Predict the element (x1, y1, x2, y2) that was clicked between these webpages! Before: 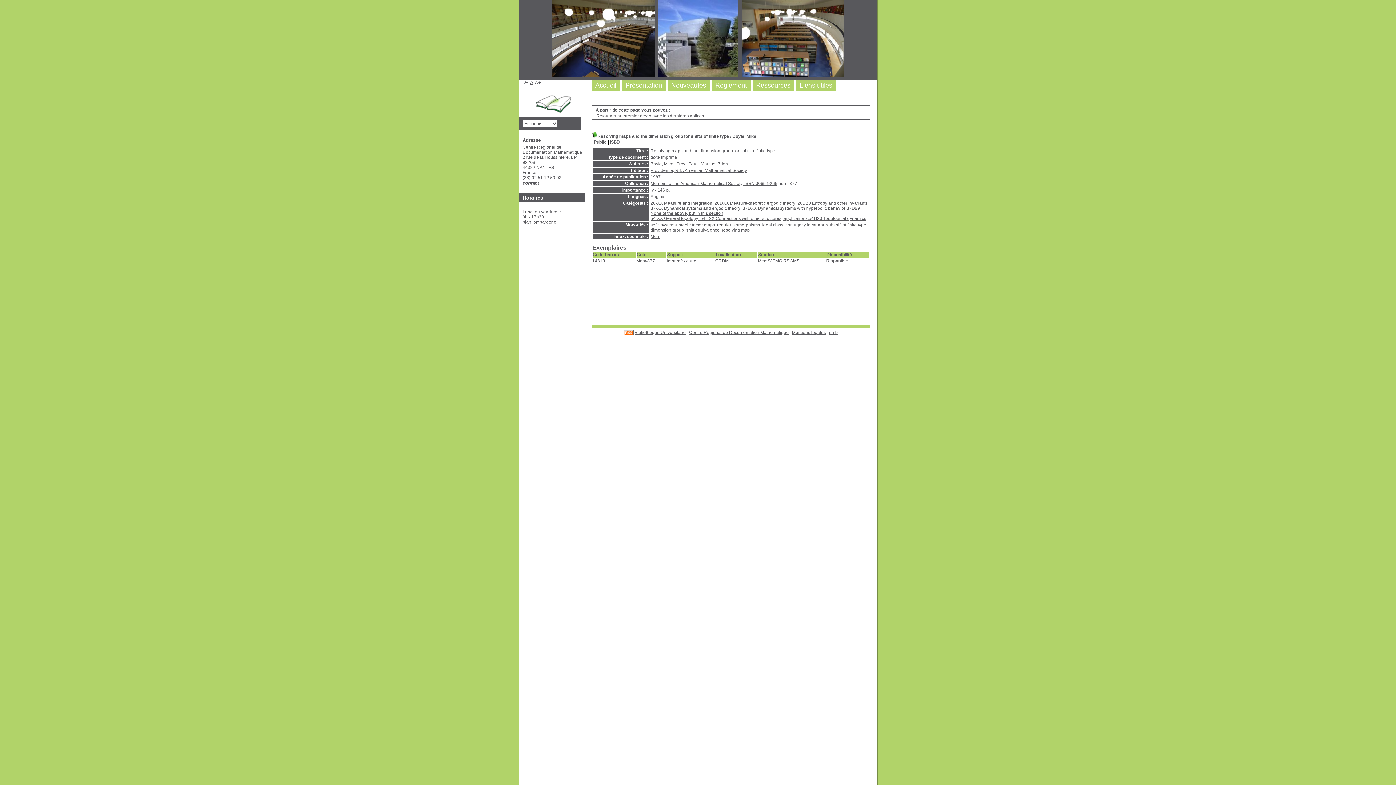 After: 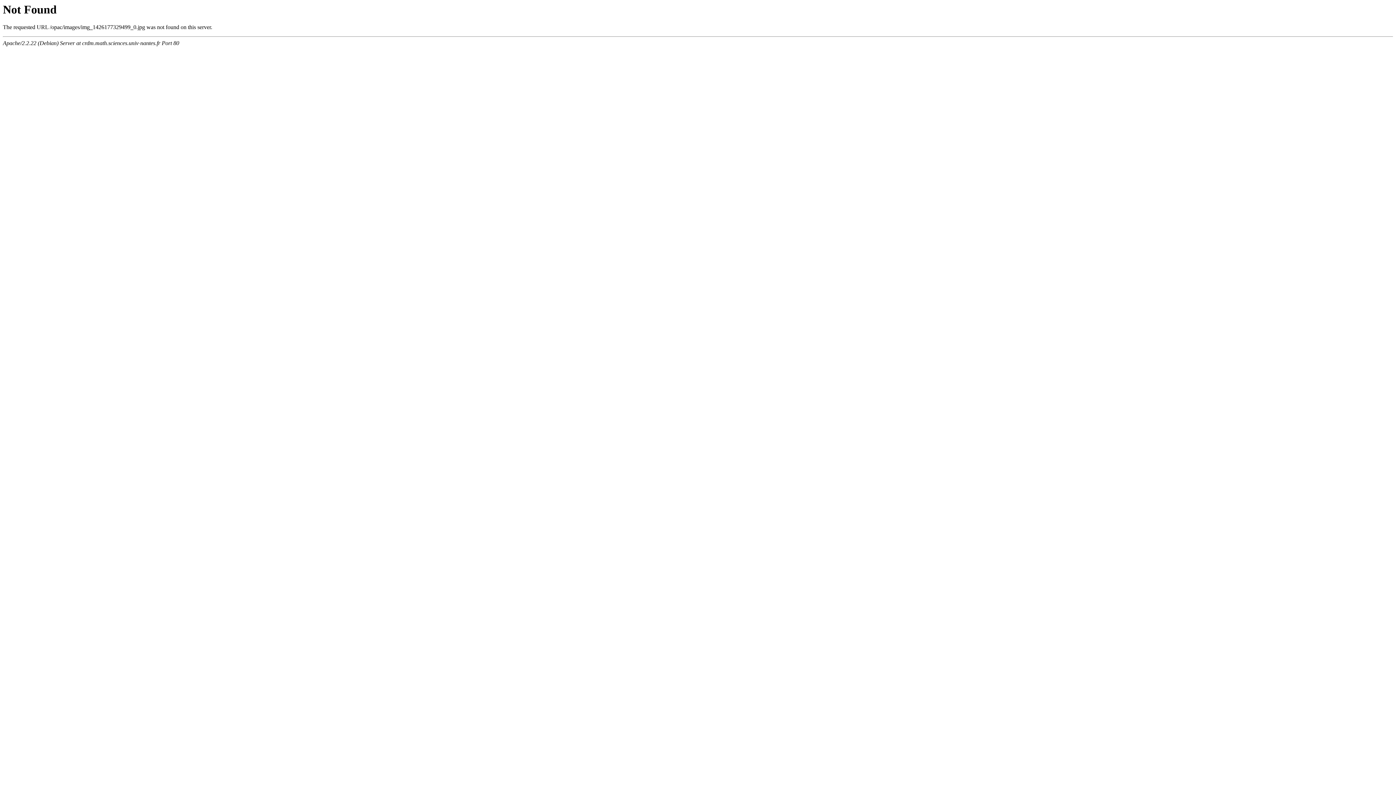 Action: label: plan lombarderie bbox: (522, 219, 556, 224)